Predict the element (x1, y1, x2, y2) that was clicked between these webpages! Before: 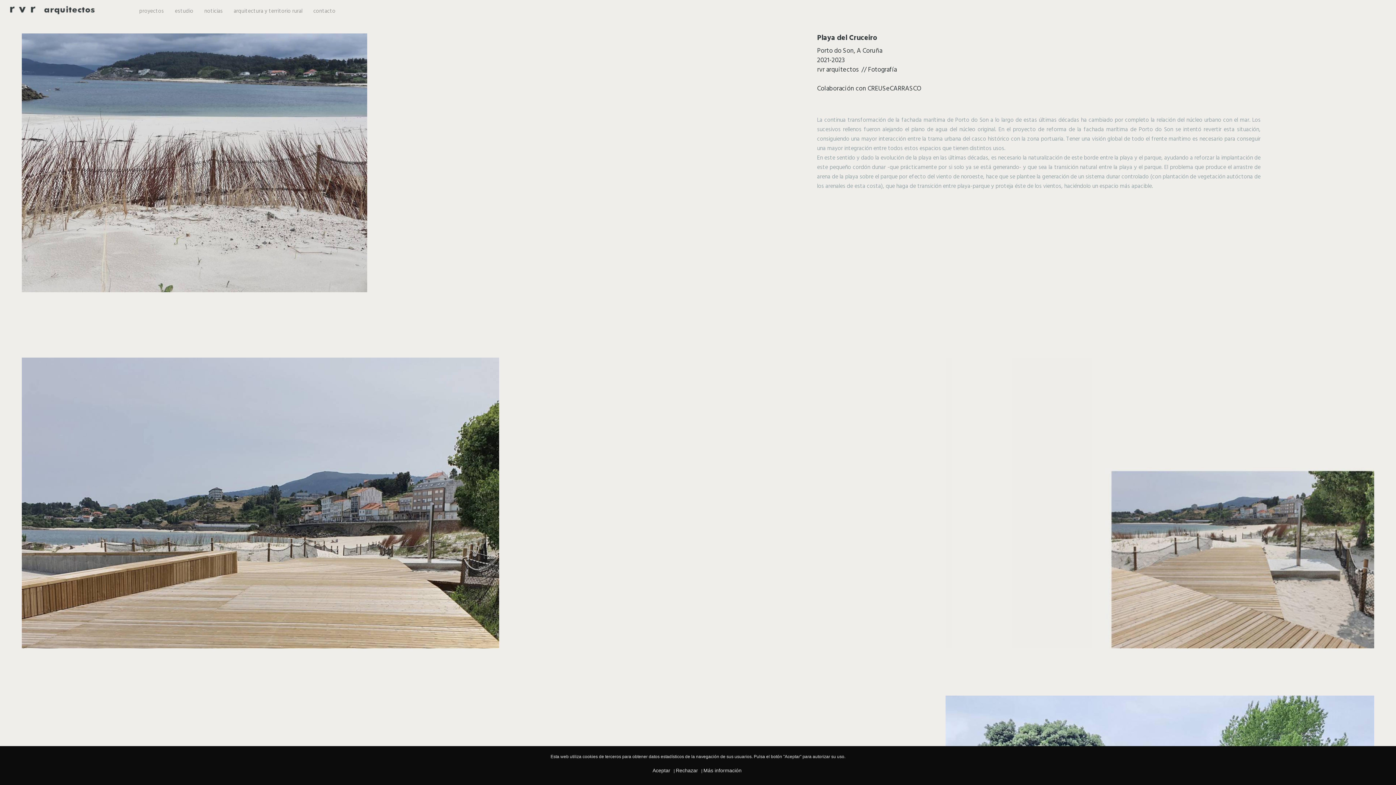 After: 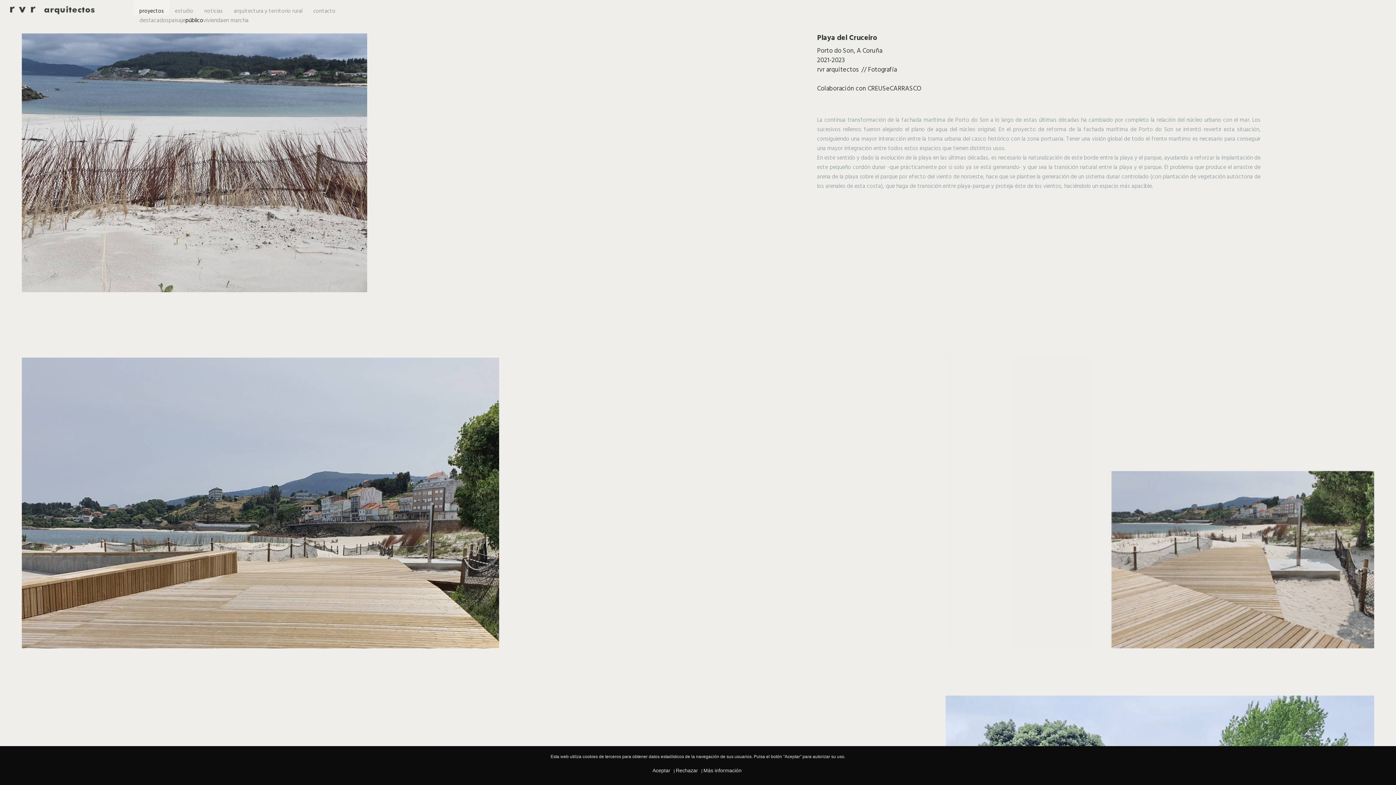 Action: label: proyectos bbox: (133, 0, 169, 14)